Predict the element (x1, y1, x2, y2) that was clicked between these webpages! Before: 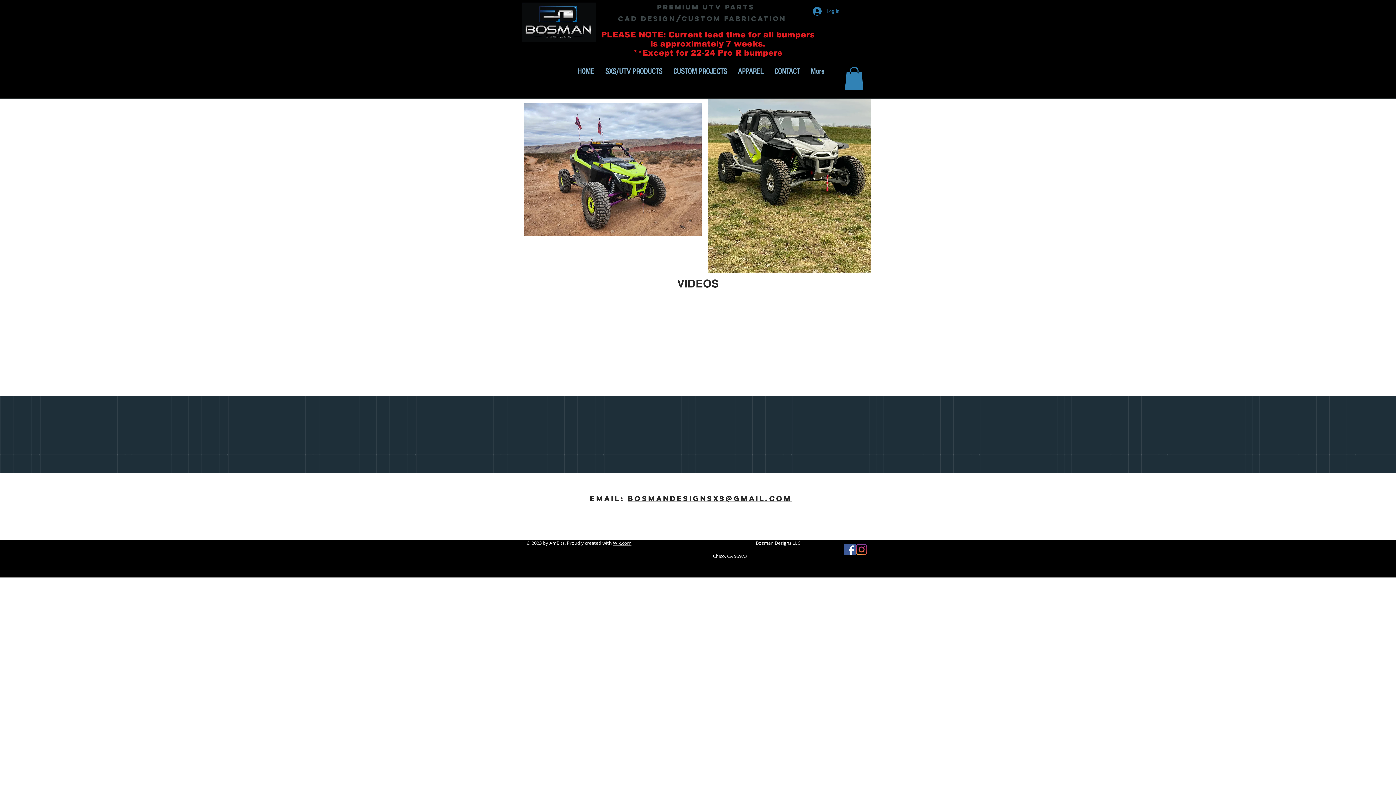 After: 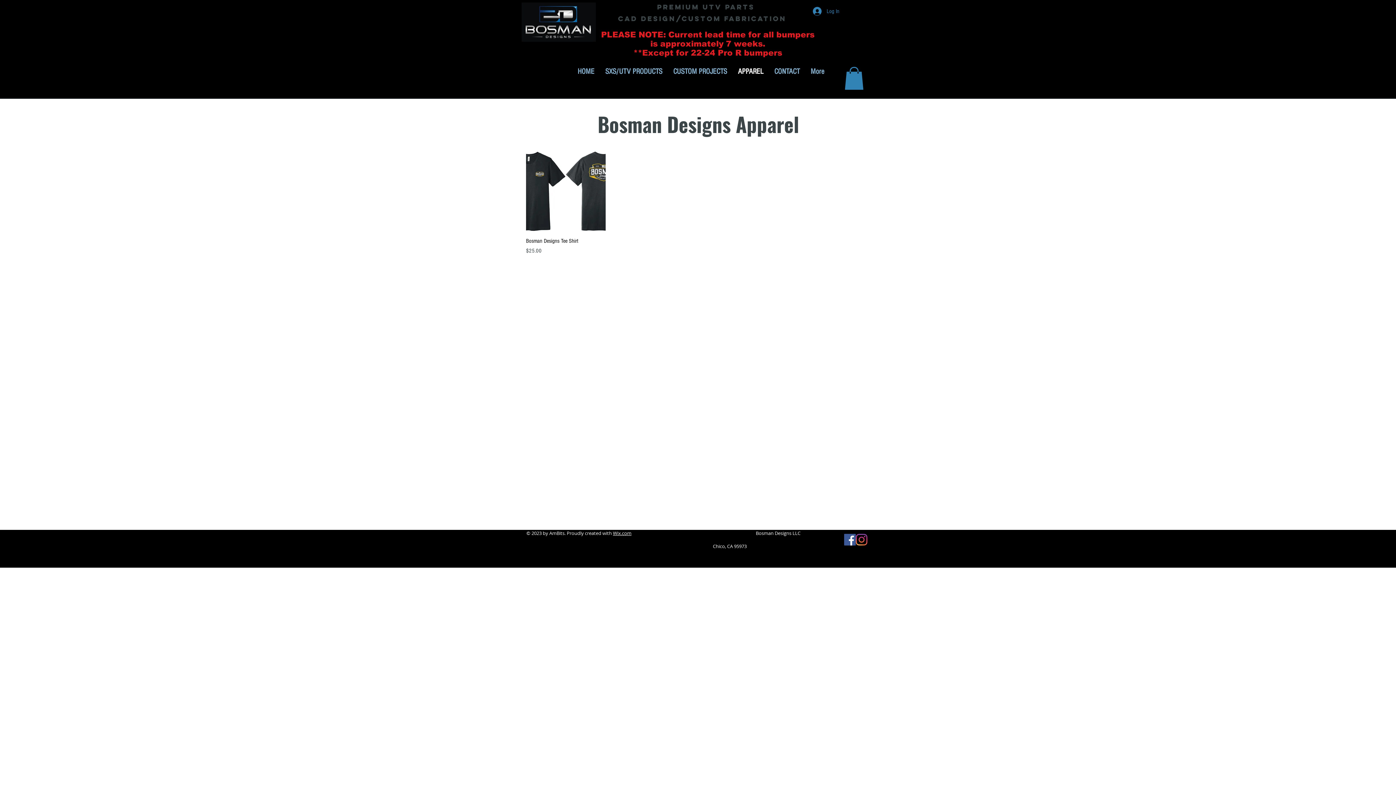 Action: label: APPAREL bbox: (732, 60, 769, 82)